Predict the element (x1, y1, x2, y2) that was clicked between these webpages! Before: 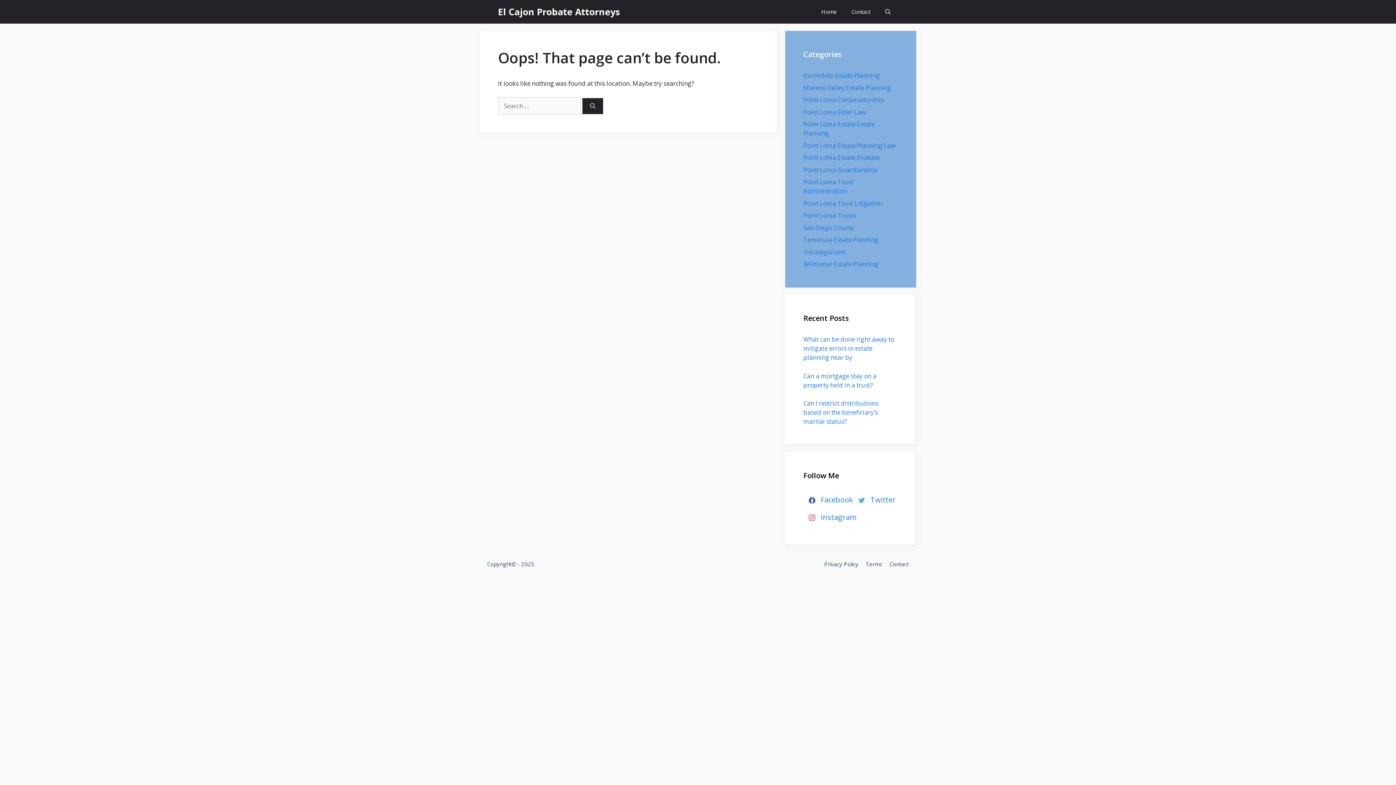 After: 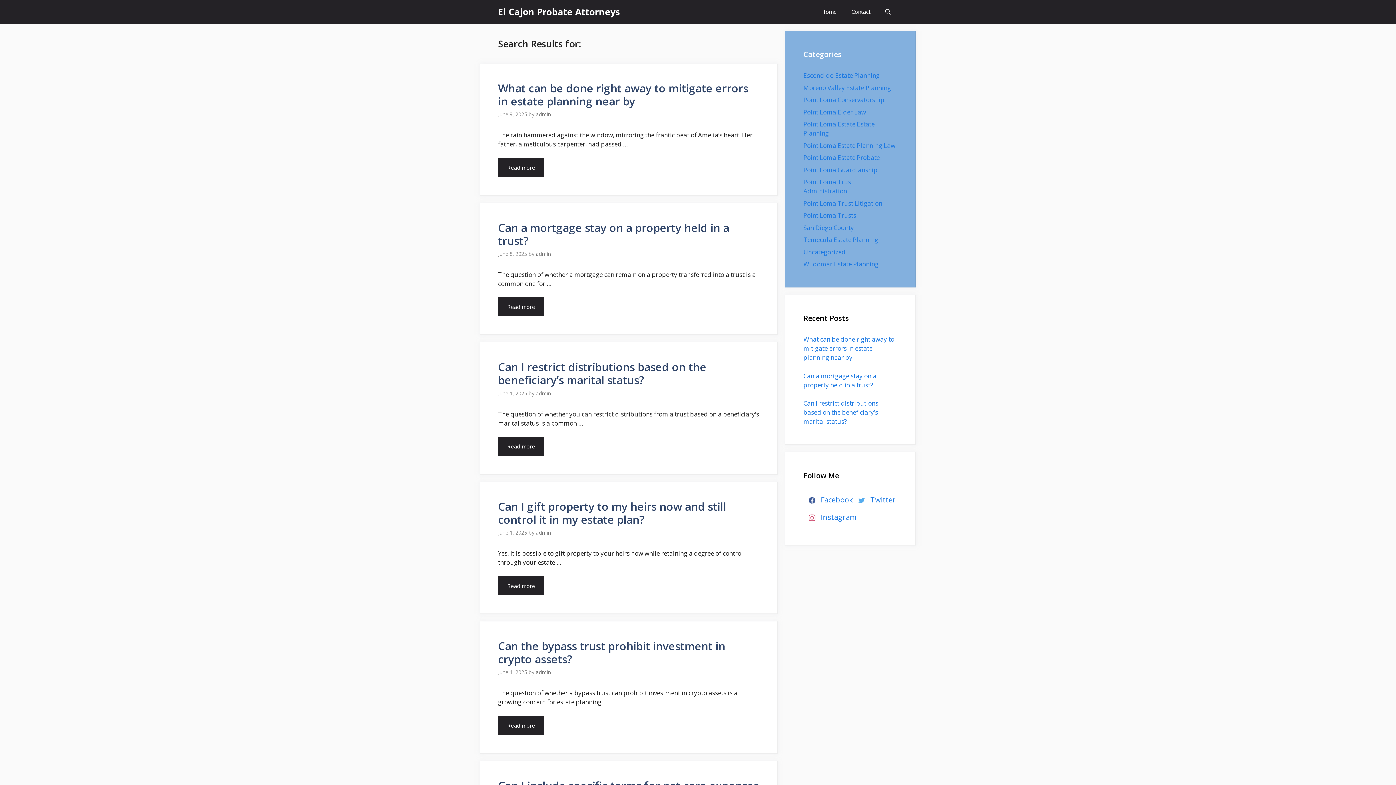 Action: label: Search bbox: (582, 98, 603, 114)